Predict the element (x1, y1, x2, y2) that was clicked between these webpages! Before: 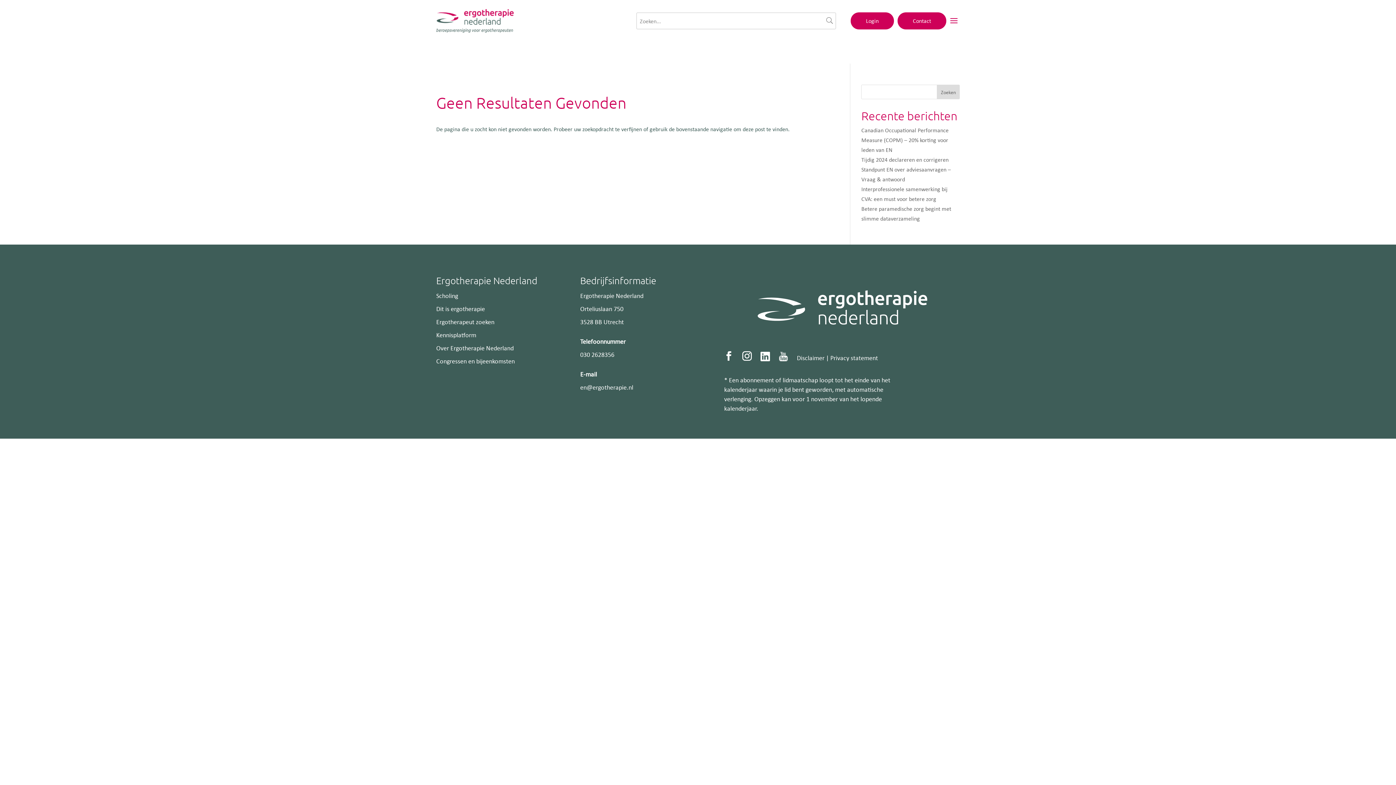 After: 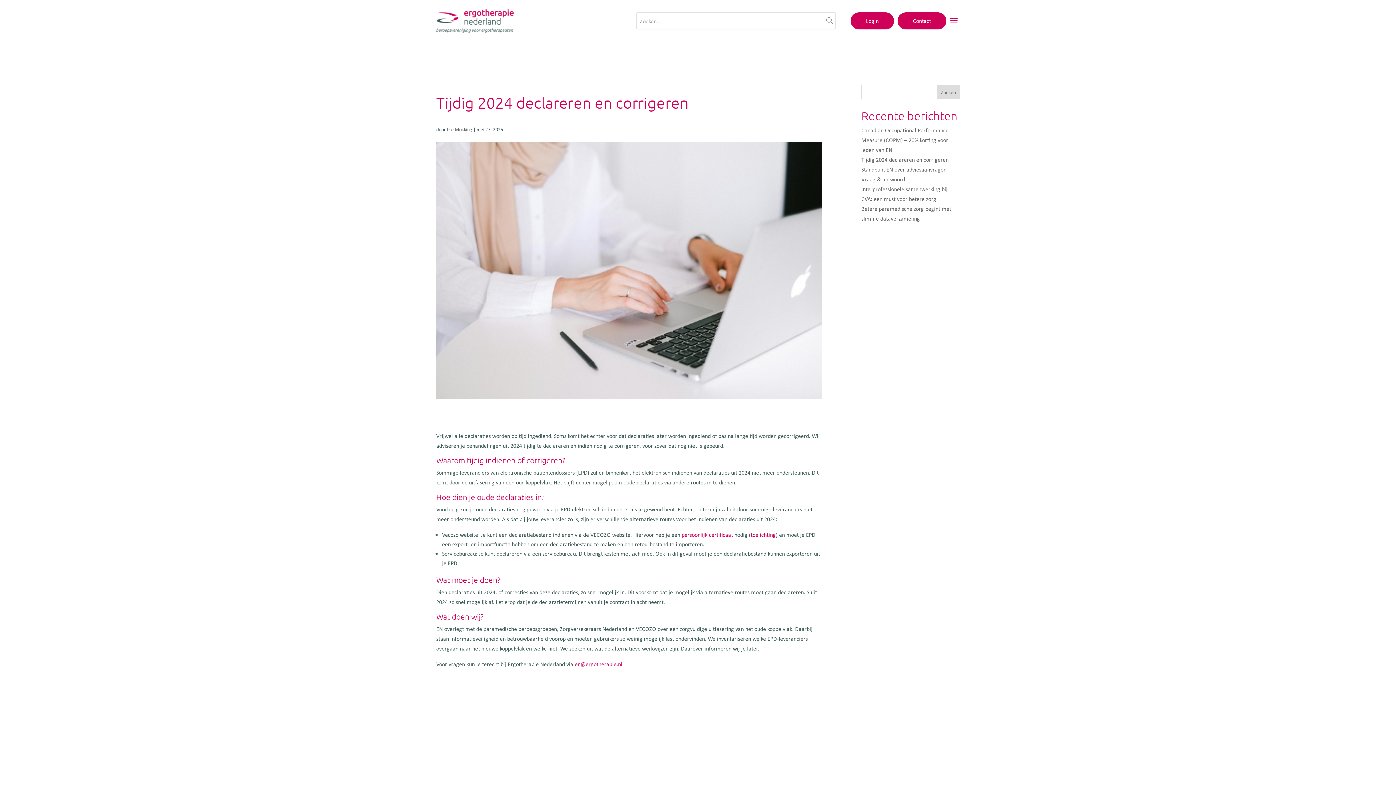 Action: bbox: (861, 155, 948, 163) label: Tijdig 2024 declareren en corrigeren